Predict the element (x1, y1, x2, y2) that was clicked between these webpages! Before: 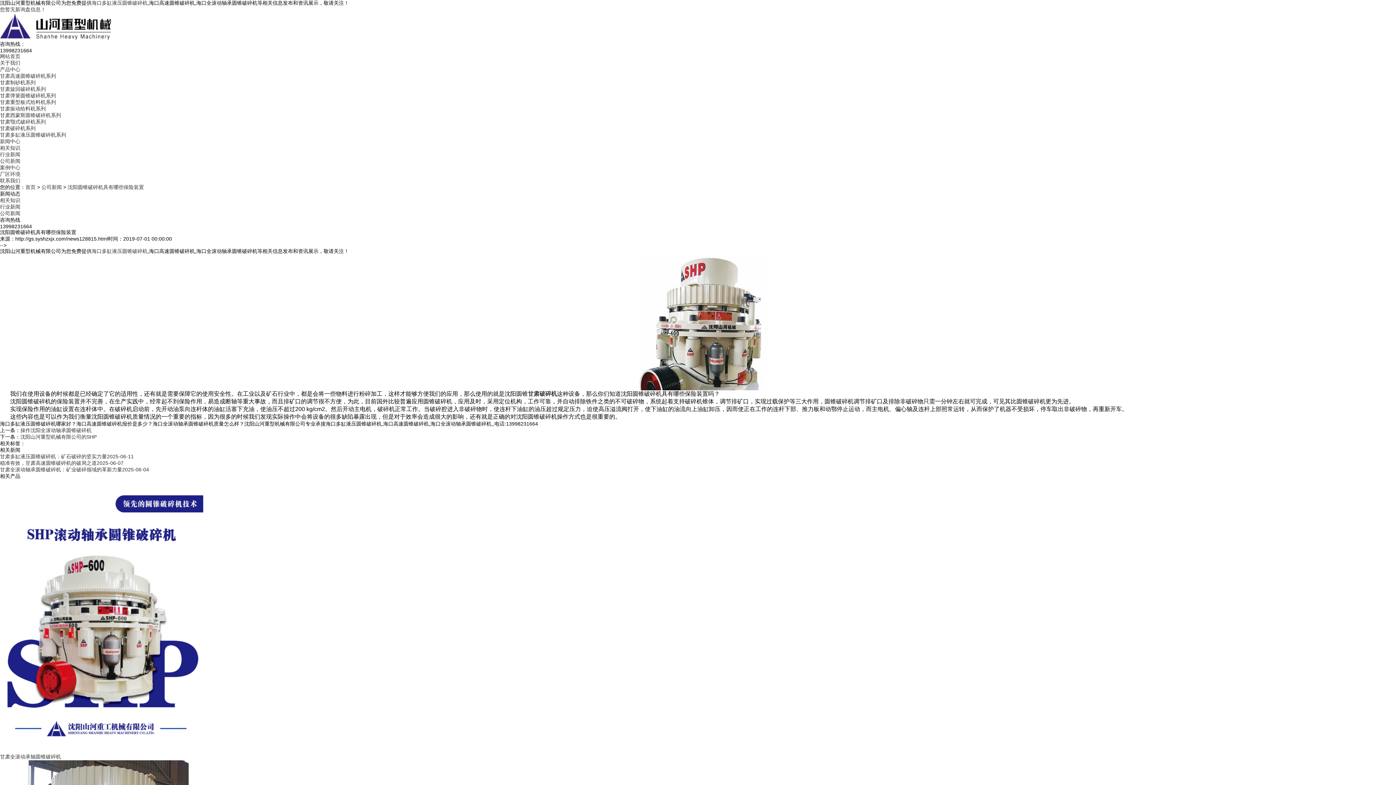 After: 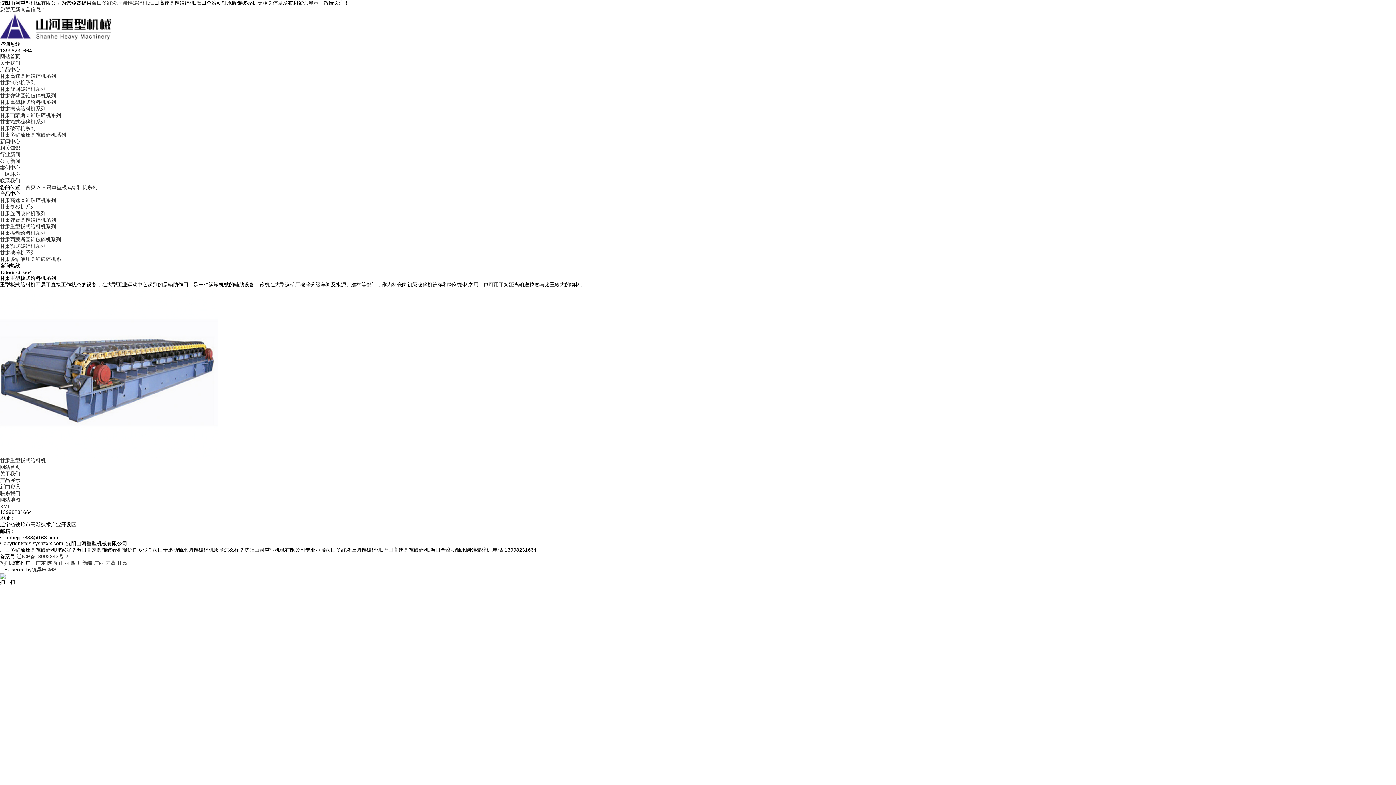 Action: label: 甘肃重型板式给料机系列 bbox: (0, 99, 56, 105)